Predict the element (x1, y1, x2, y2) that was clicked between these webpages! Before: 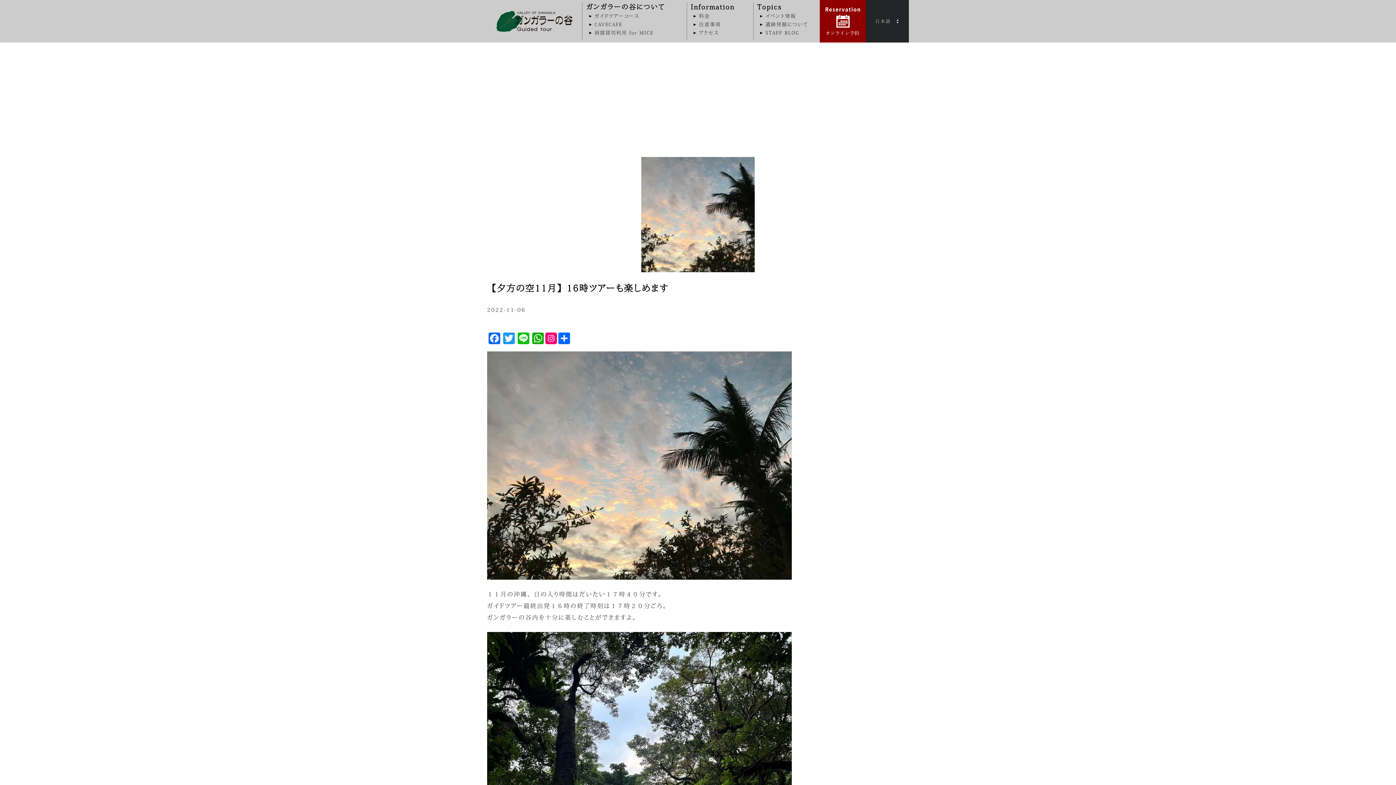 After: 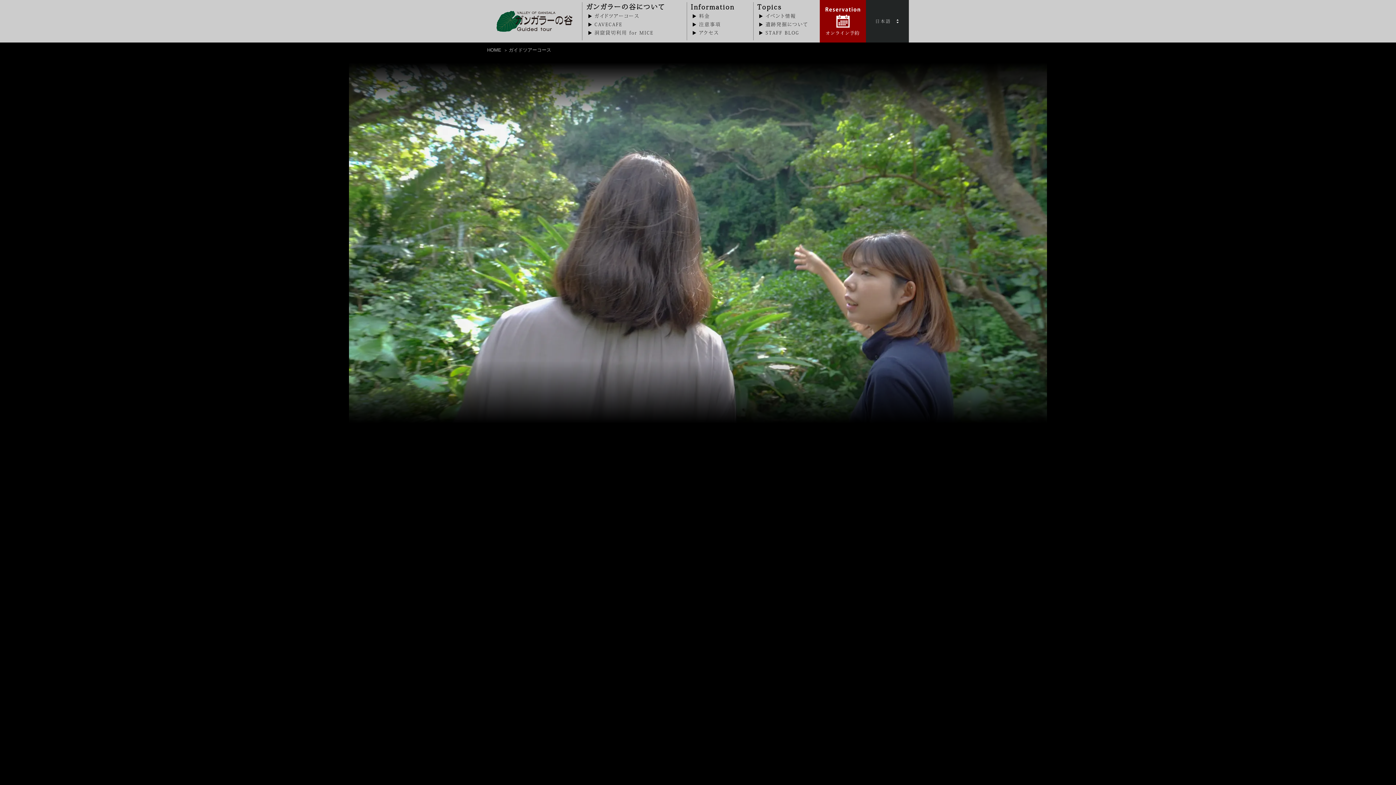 Action: label: ガイドツアーコース bbox: (587, 11, 681, 20)